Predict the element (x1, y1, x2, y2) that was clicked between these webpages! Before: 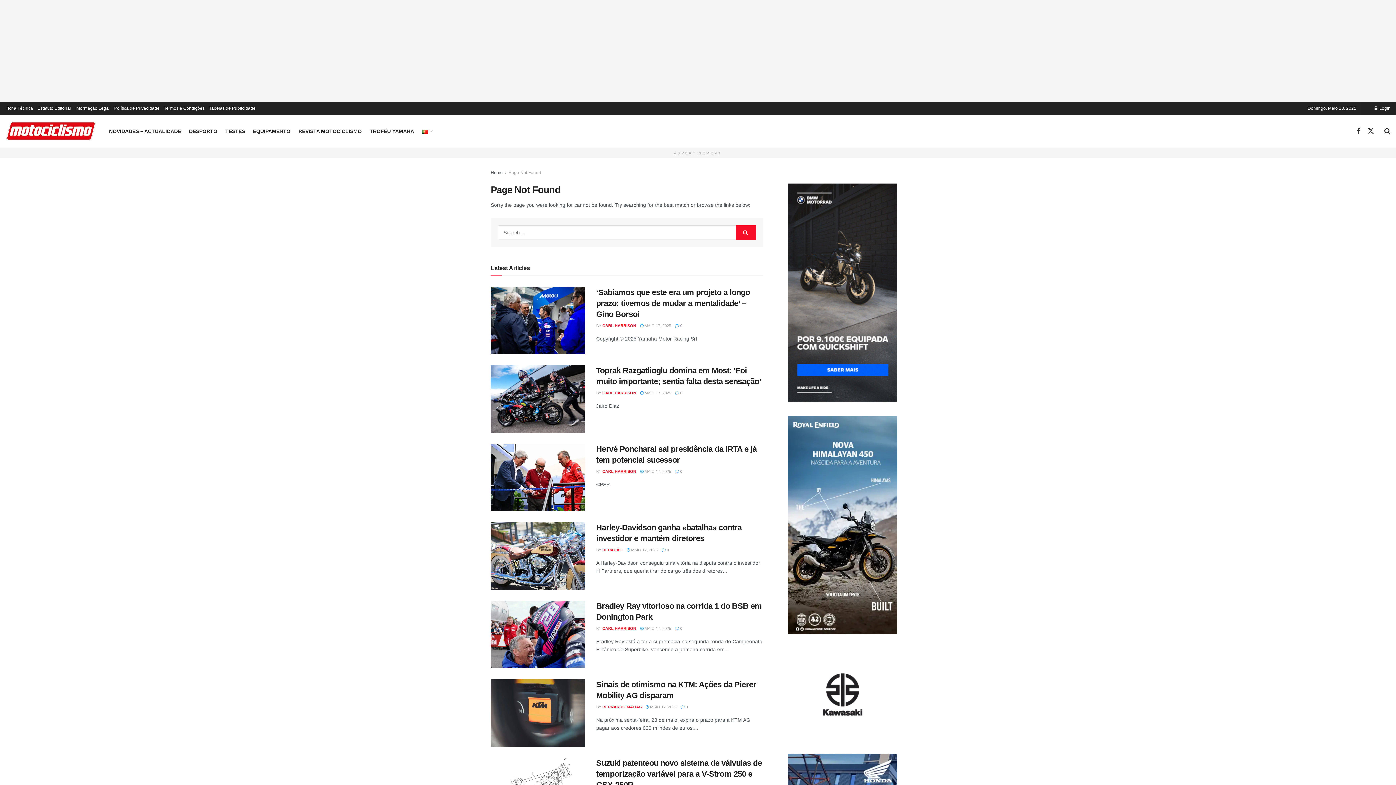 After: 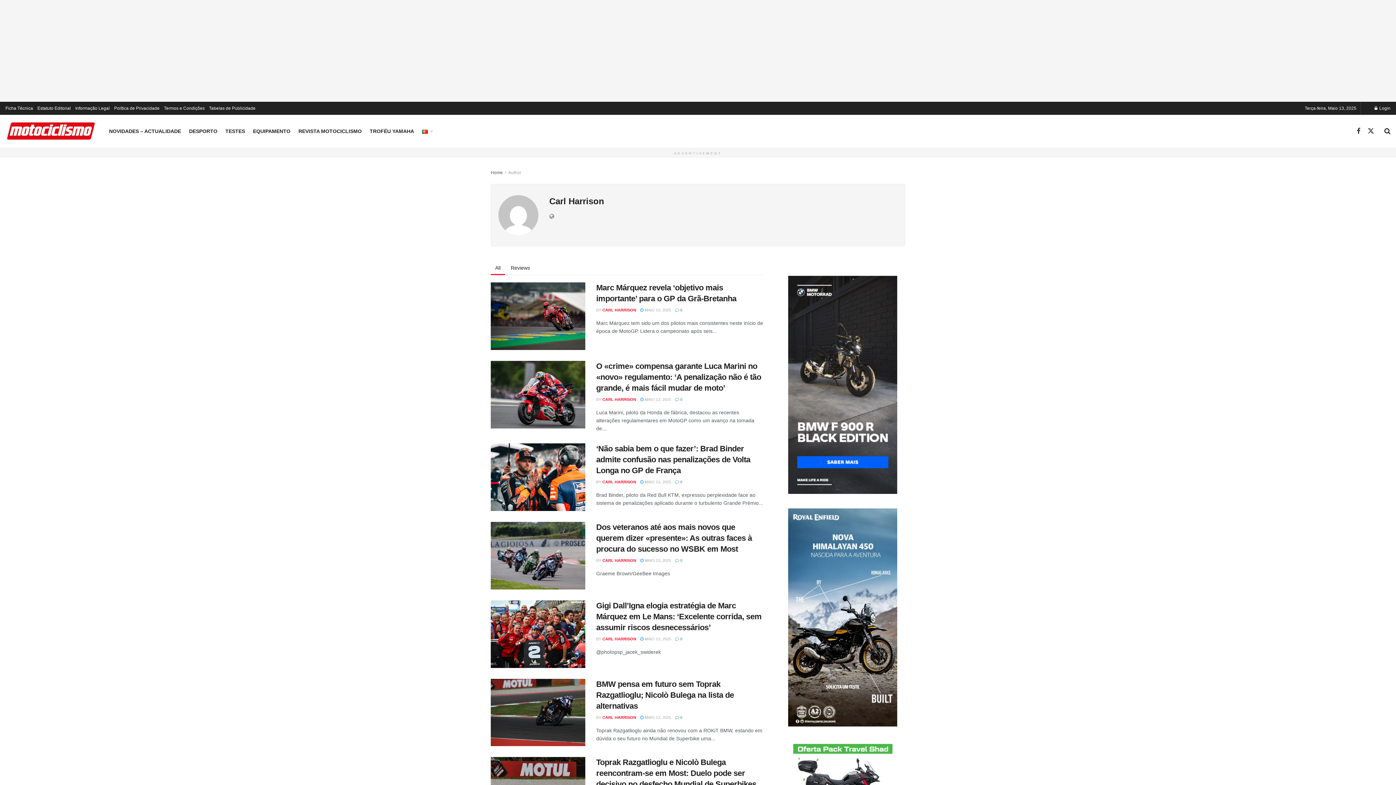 Action: label: CARL HARRISON bbox: (602, 469, 636, 473)